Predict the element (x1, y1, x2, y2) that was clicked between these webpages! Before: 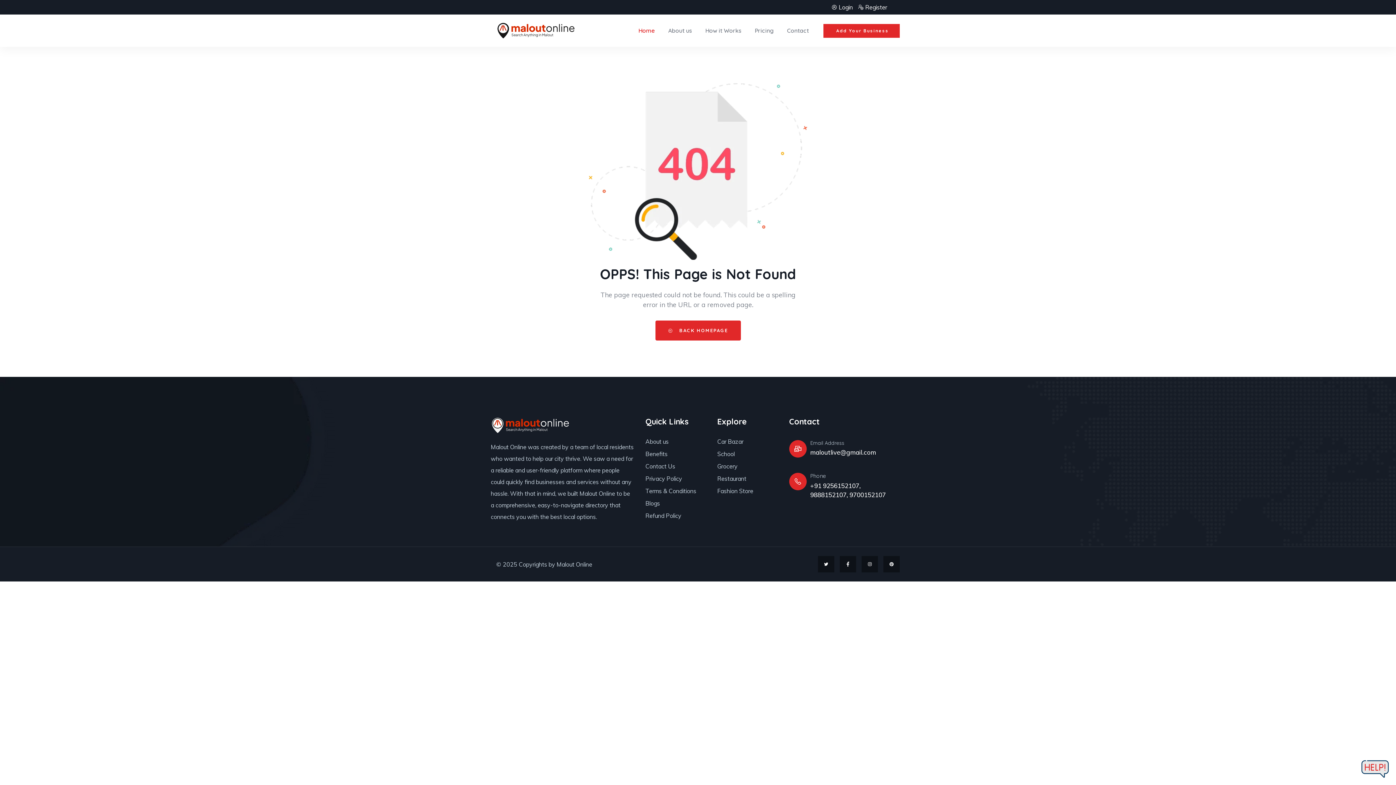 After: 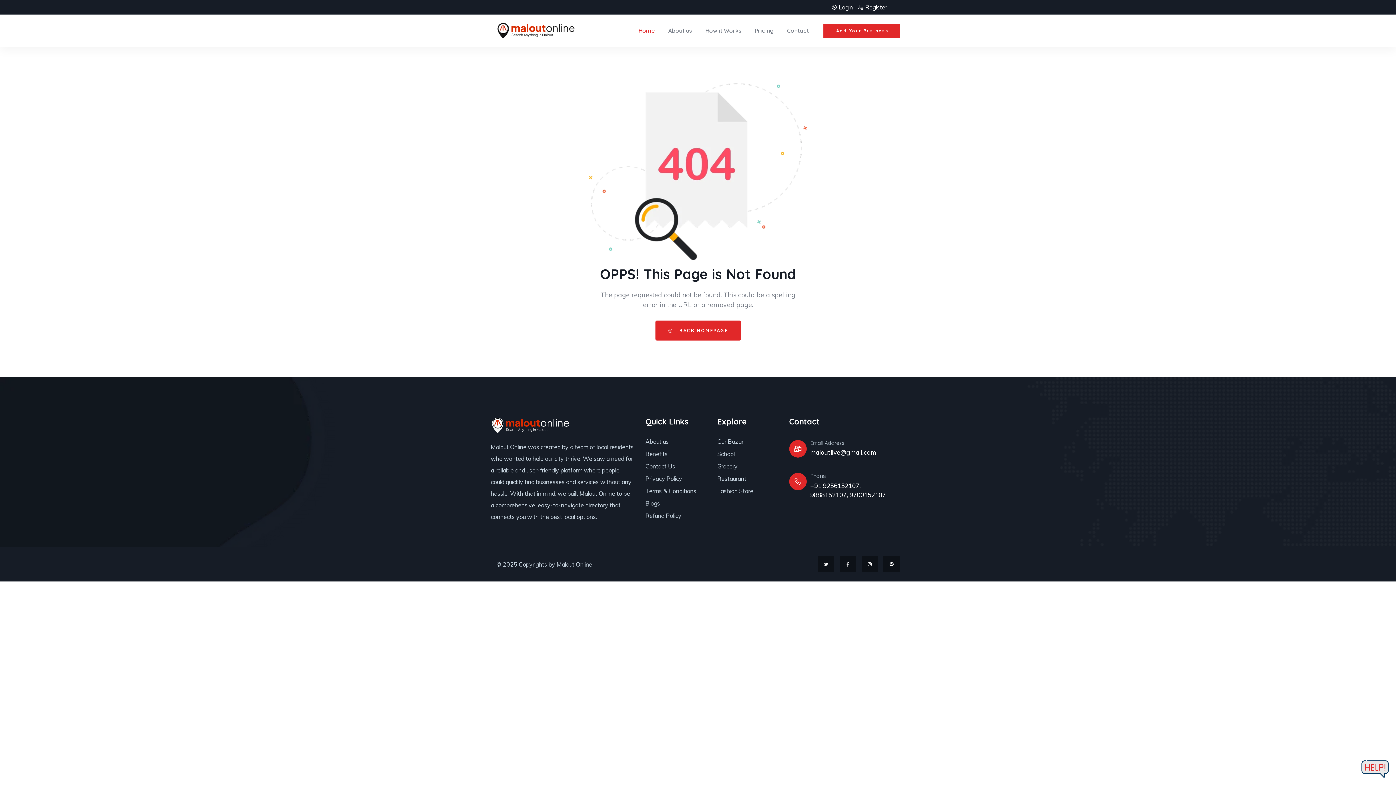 Action: label: maloutlive@gmail.com bbox: (810, 448, 876, 456)